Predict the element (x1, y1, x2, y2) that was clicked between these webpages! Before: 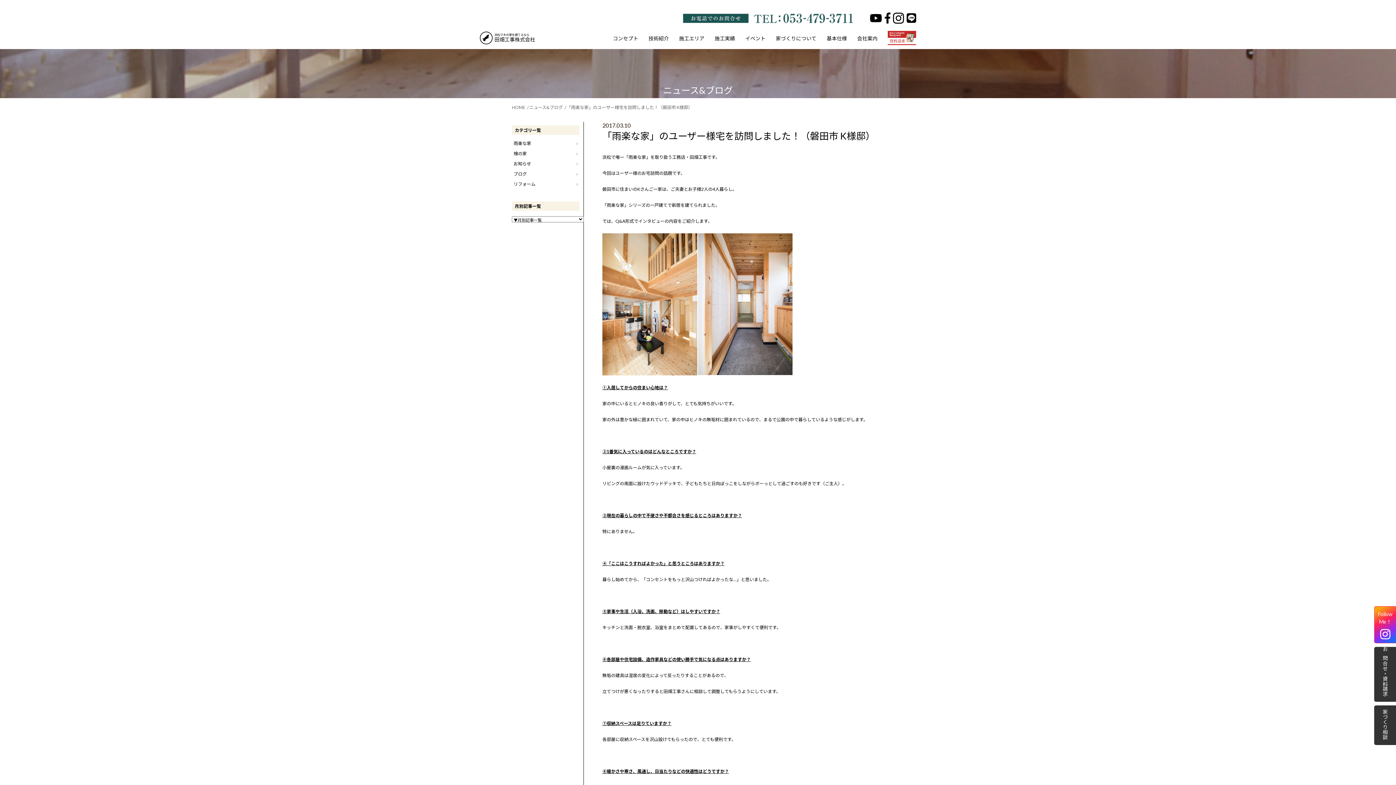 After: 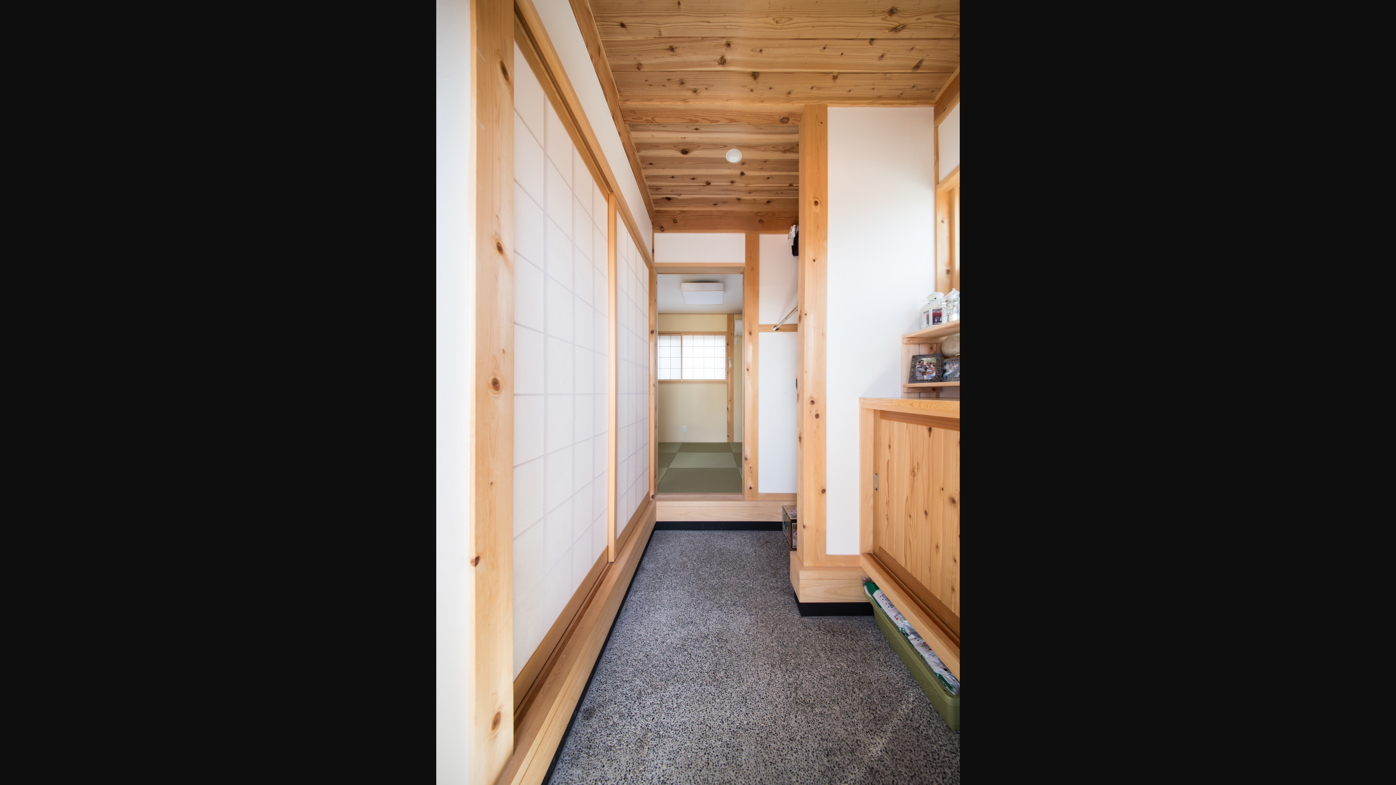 Action: bbox: (698, 234, 792, 240)